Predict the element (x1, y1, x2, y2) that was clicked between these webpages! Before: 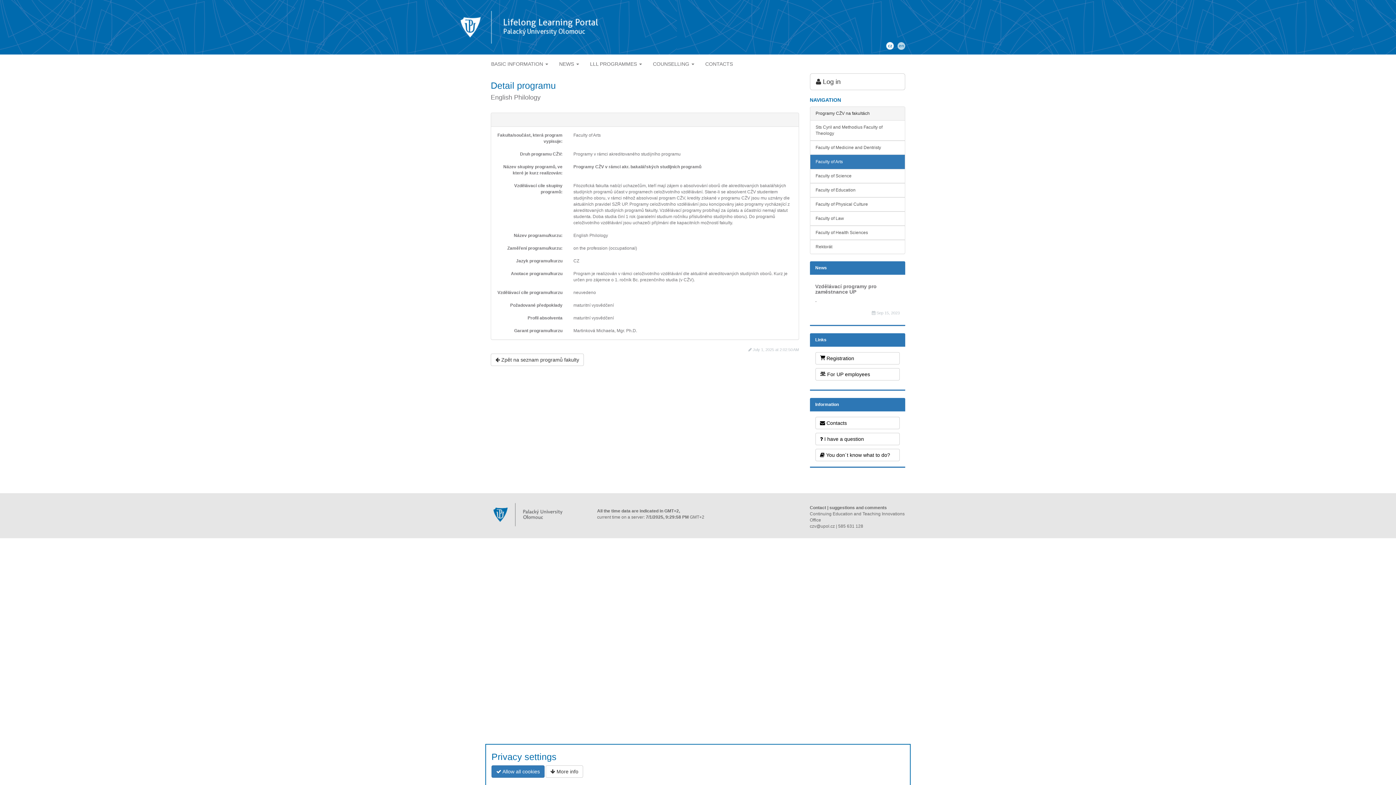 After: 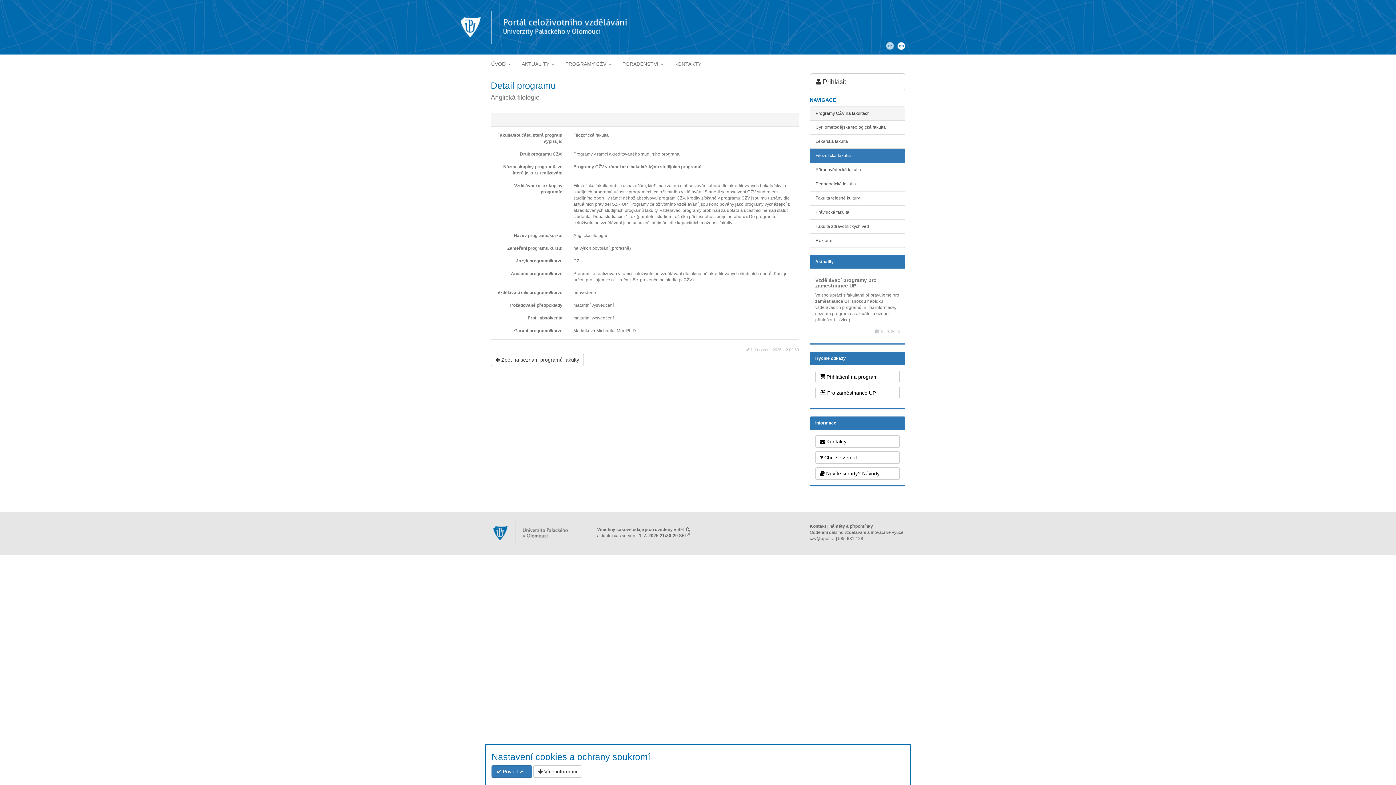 Action: label:   bbox: (884, 42, 895, 48)